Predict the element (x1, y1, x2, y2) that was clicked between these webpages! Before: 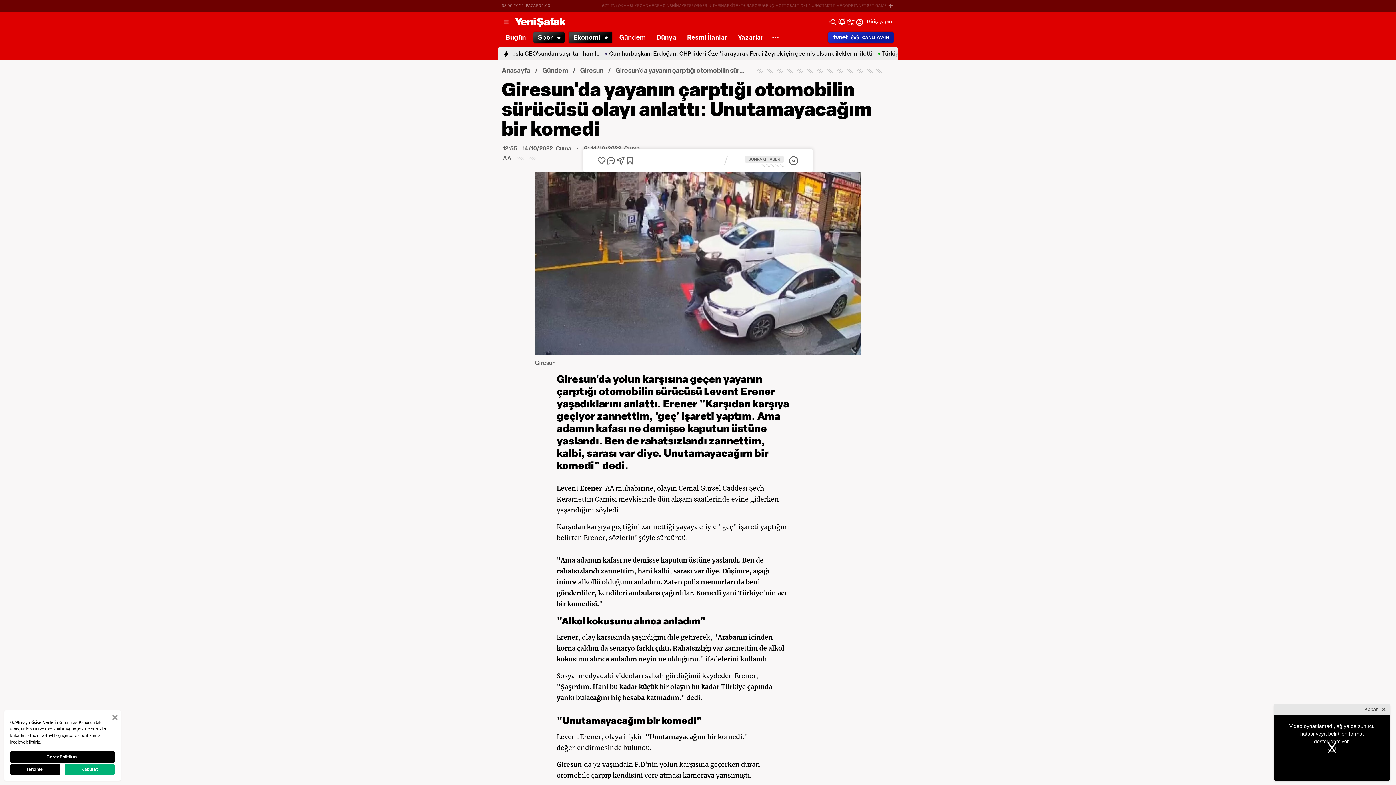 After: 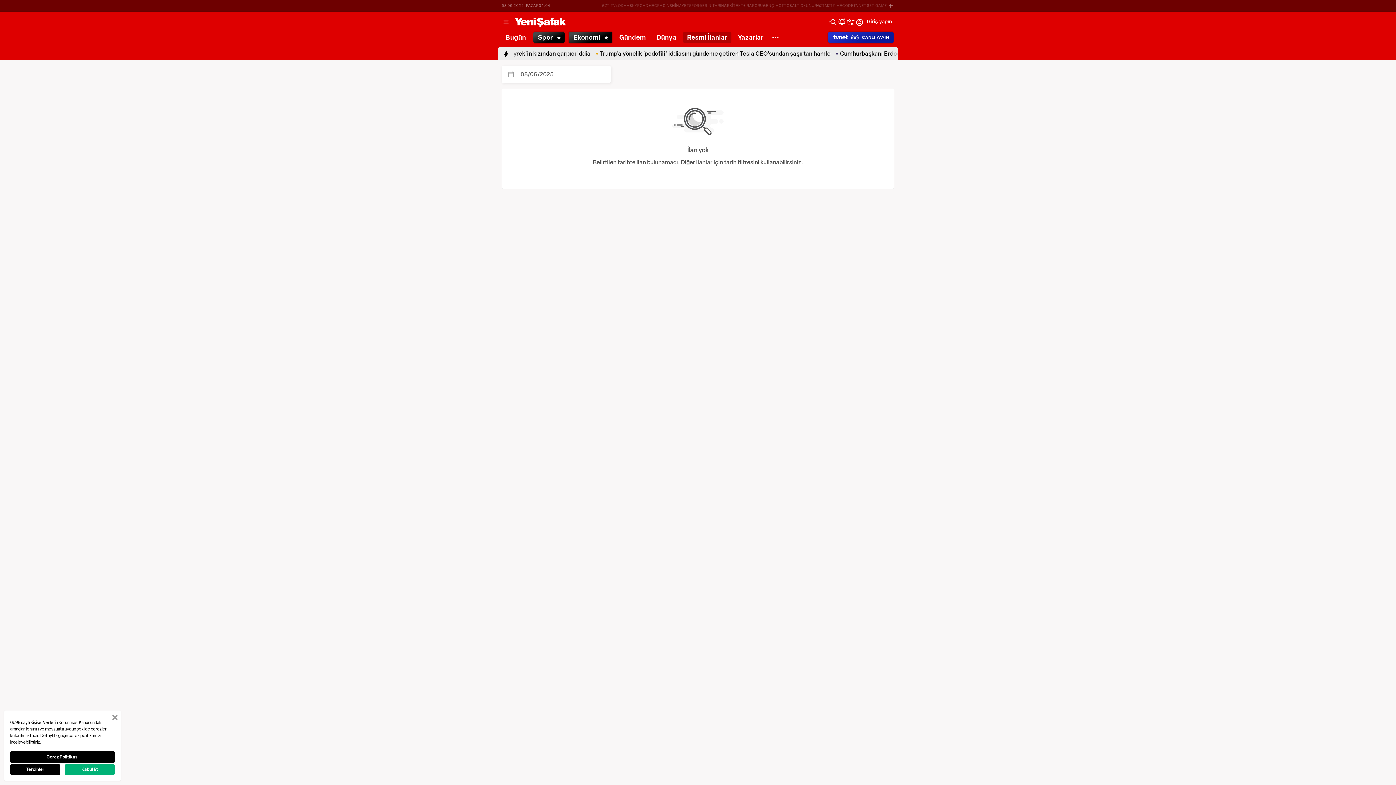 Action: label: Resmi İlanlar bbox: (683, 32, 731, 42)